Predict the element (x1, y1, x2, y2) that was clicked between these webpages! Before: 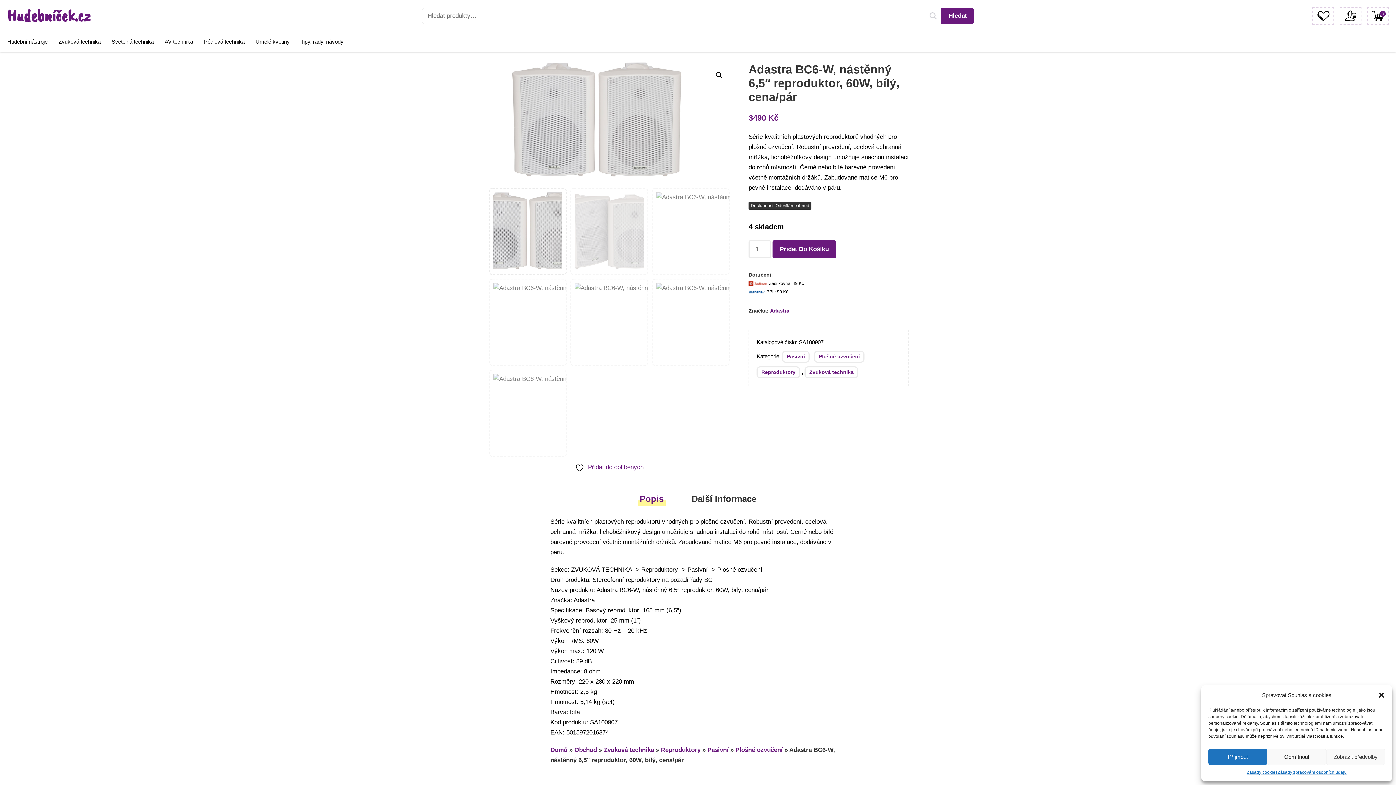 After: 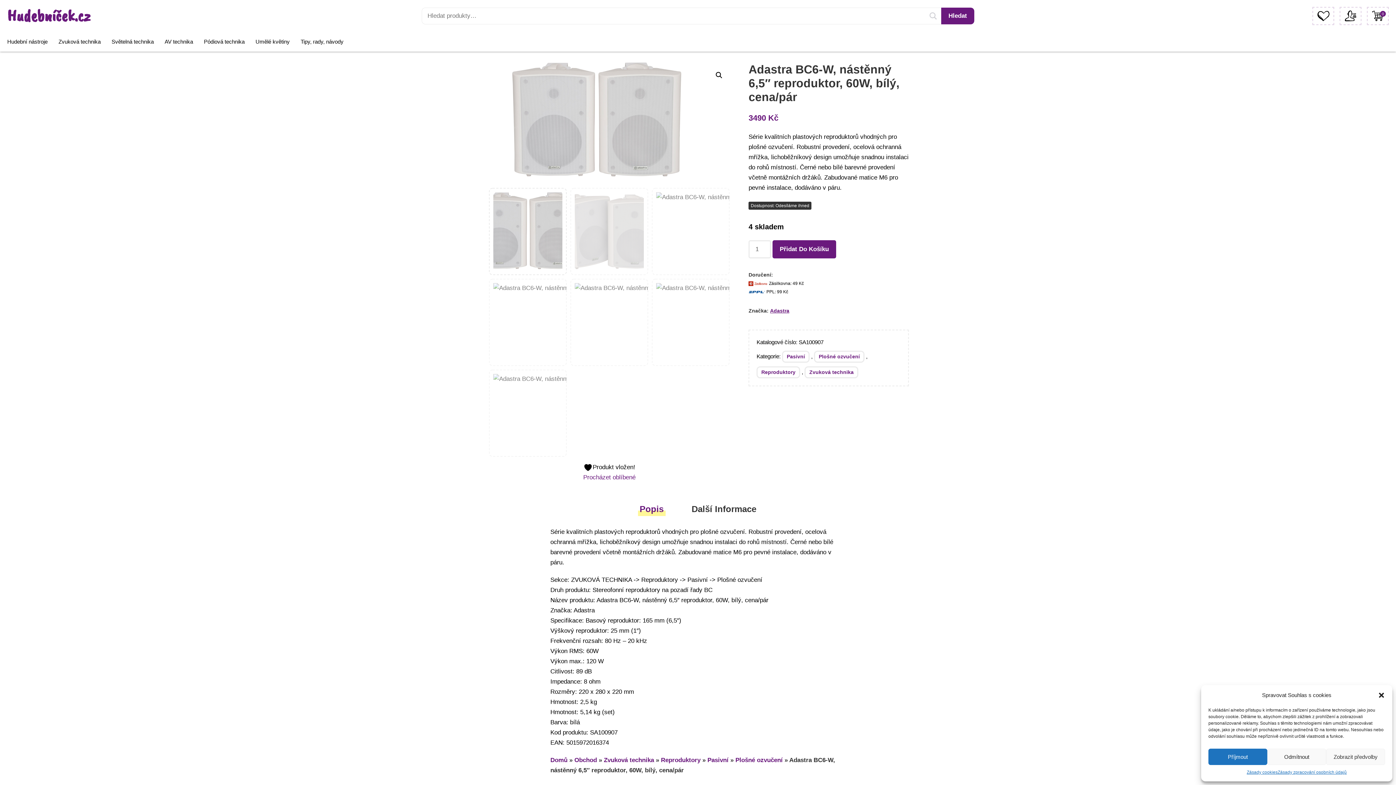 Action: bbox: (575, 462, 643, 472) label:  Přidat do oblíbených